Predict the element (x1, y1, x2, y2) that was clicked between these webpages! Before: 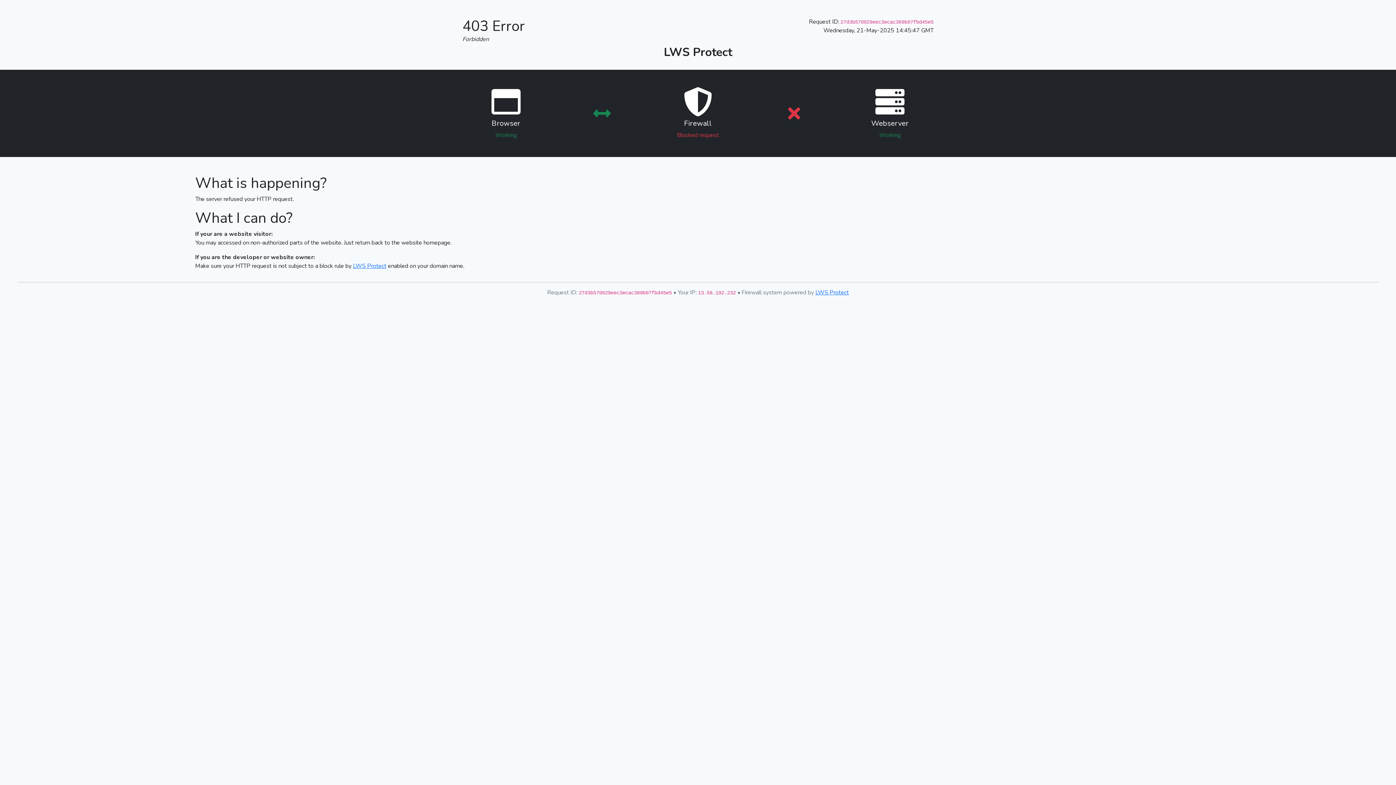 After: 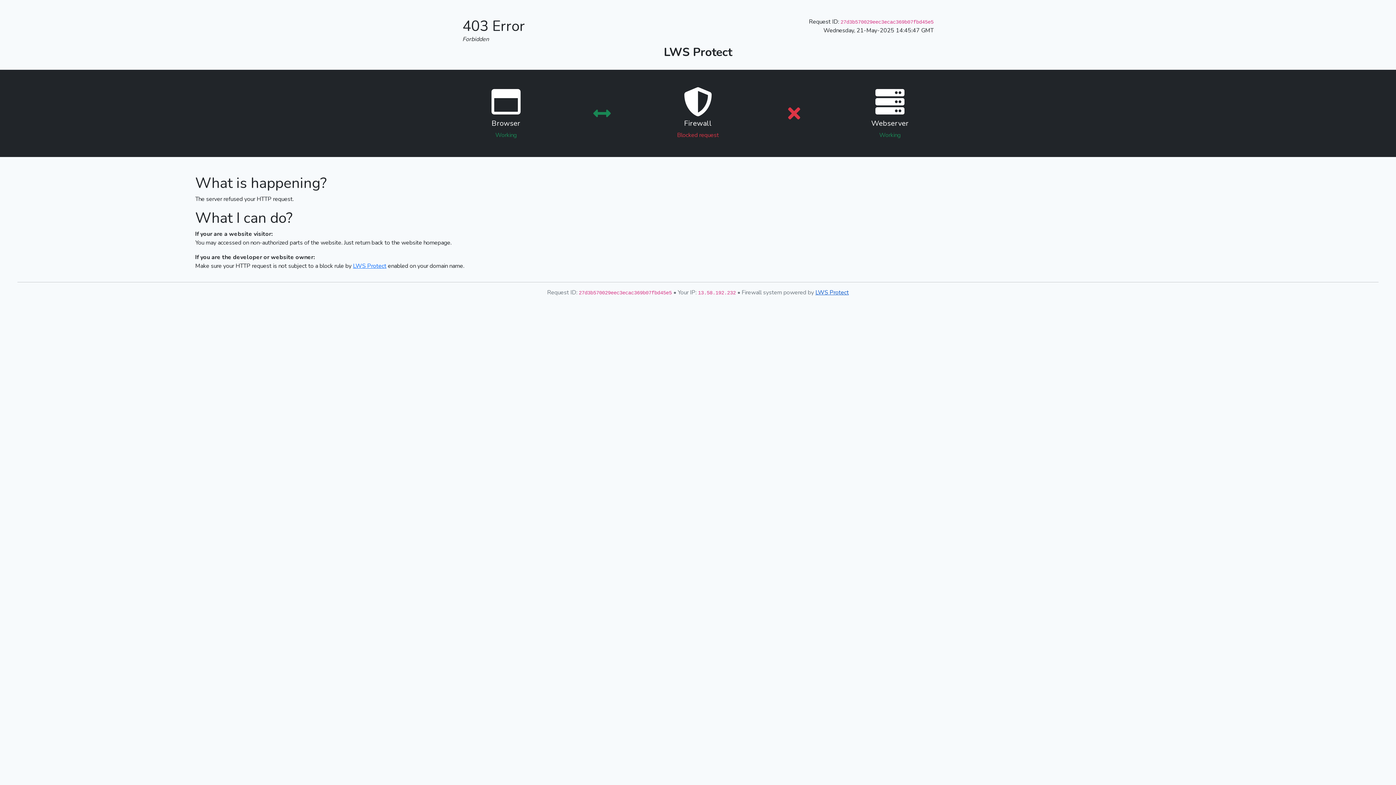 Action: bbox: (815, 288, 849, 296) label: LWS Protect